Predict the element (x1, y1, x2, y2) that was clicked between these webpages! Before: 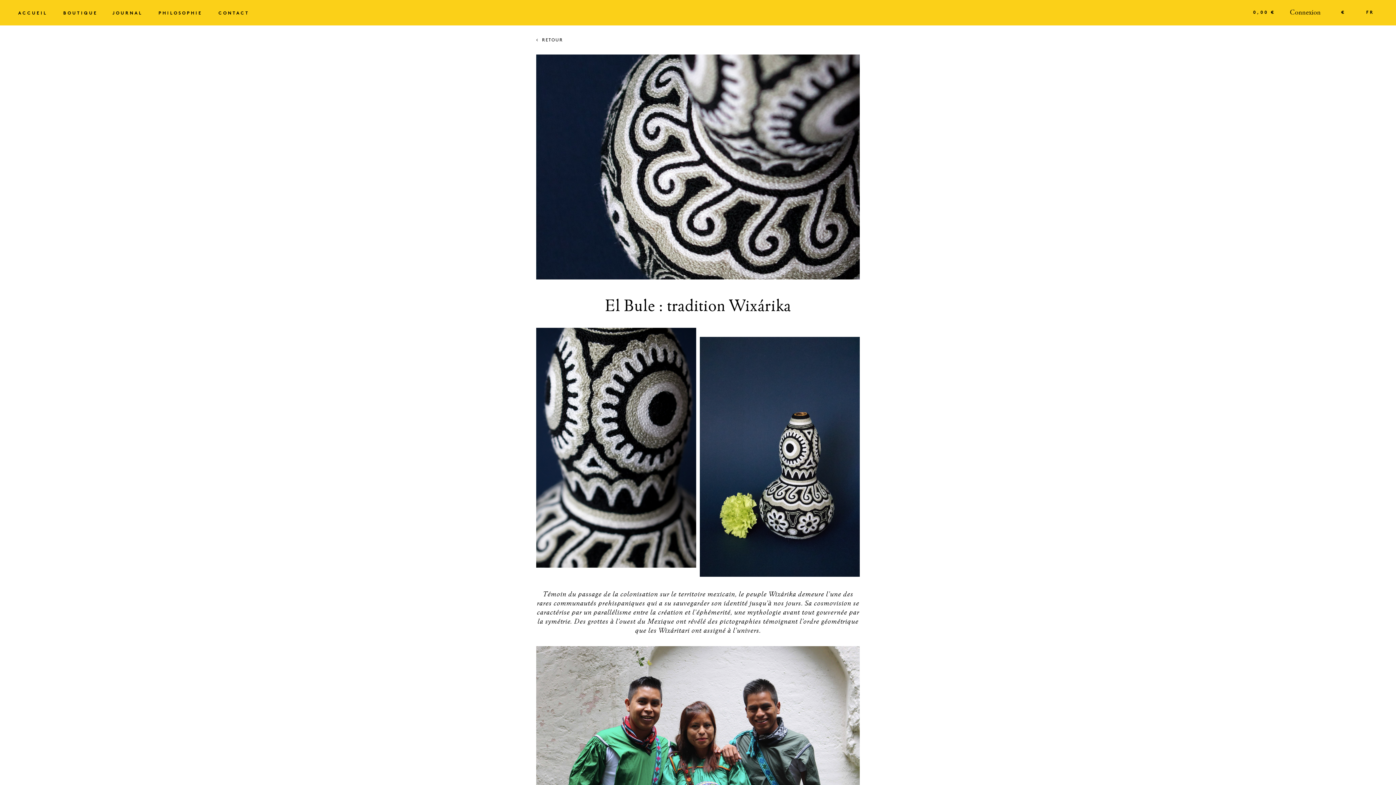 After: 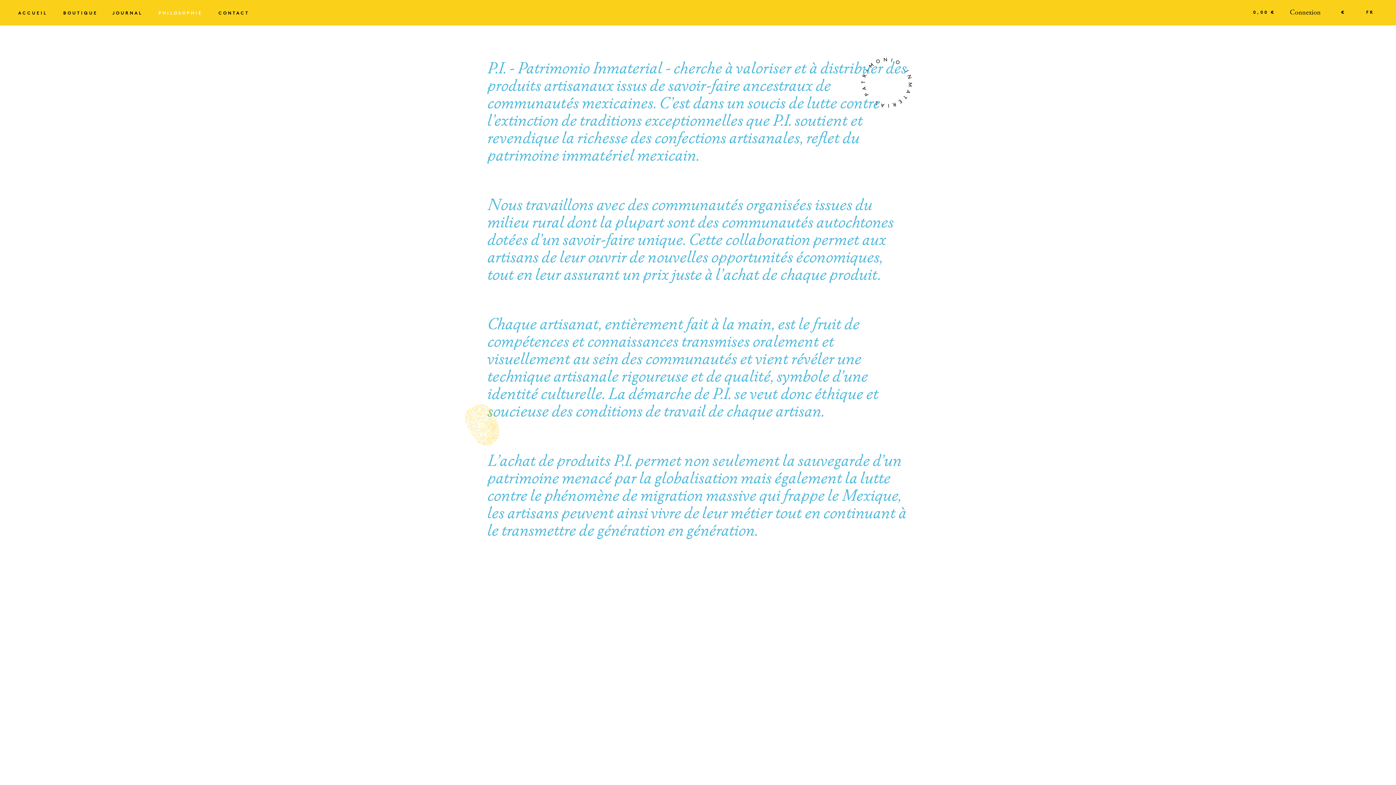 Action: bbox: (158, 11, 202, 15) label: PHILOSOPHIE